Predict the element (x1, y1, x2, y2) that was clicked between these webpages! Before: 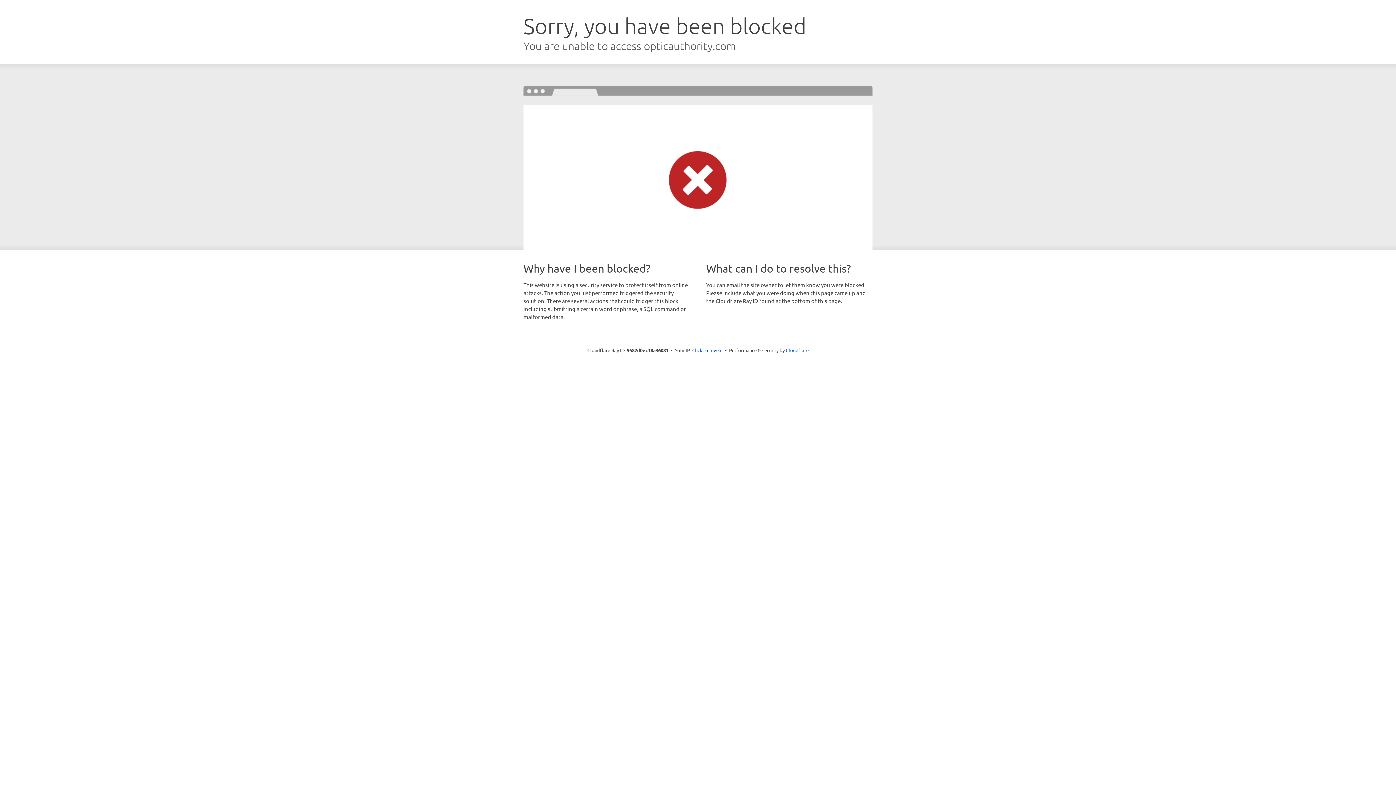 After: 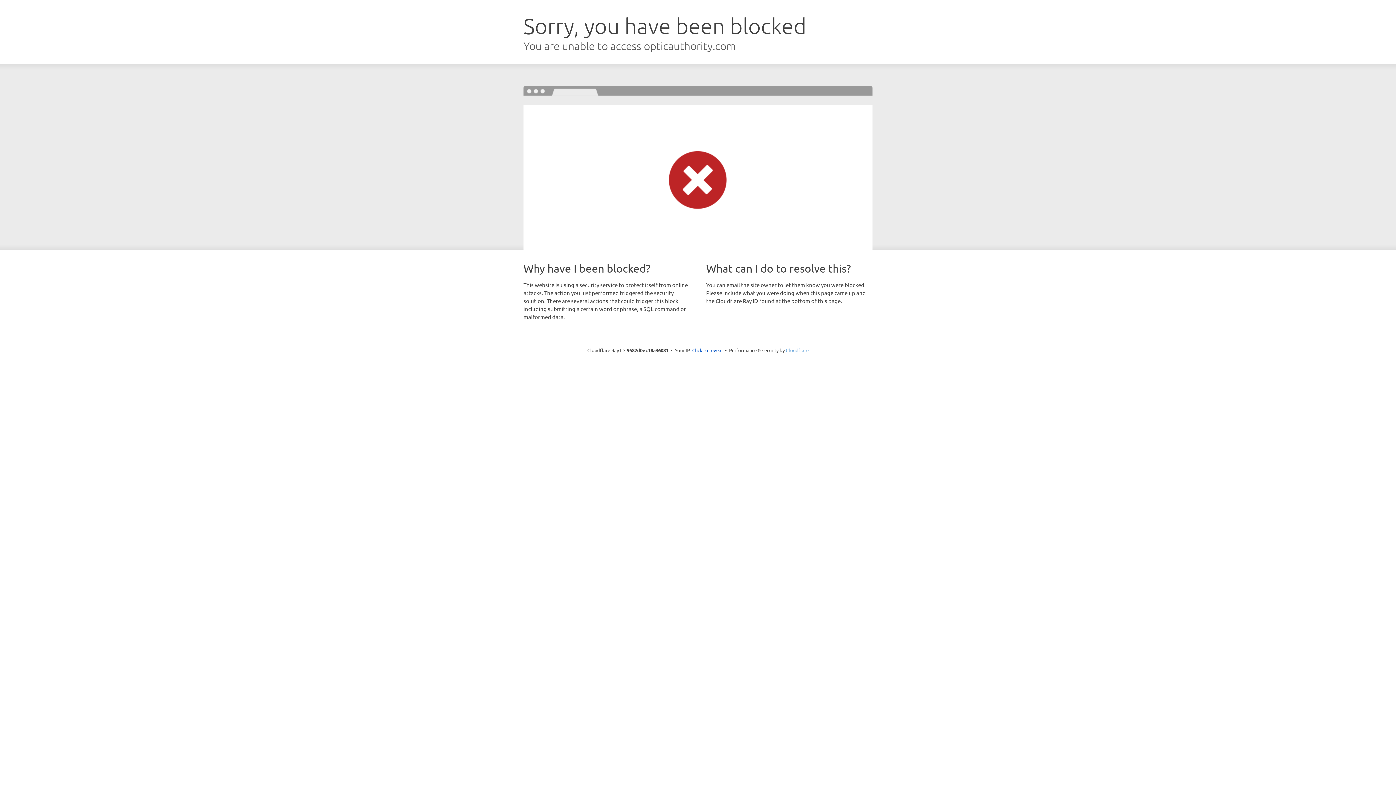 Action: bbox: (786, 347, 808, 353) label: Cloudflare